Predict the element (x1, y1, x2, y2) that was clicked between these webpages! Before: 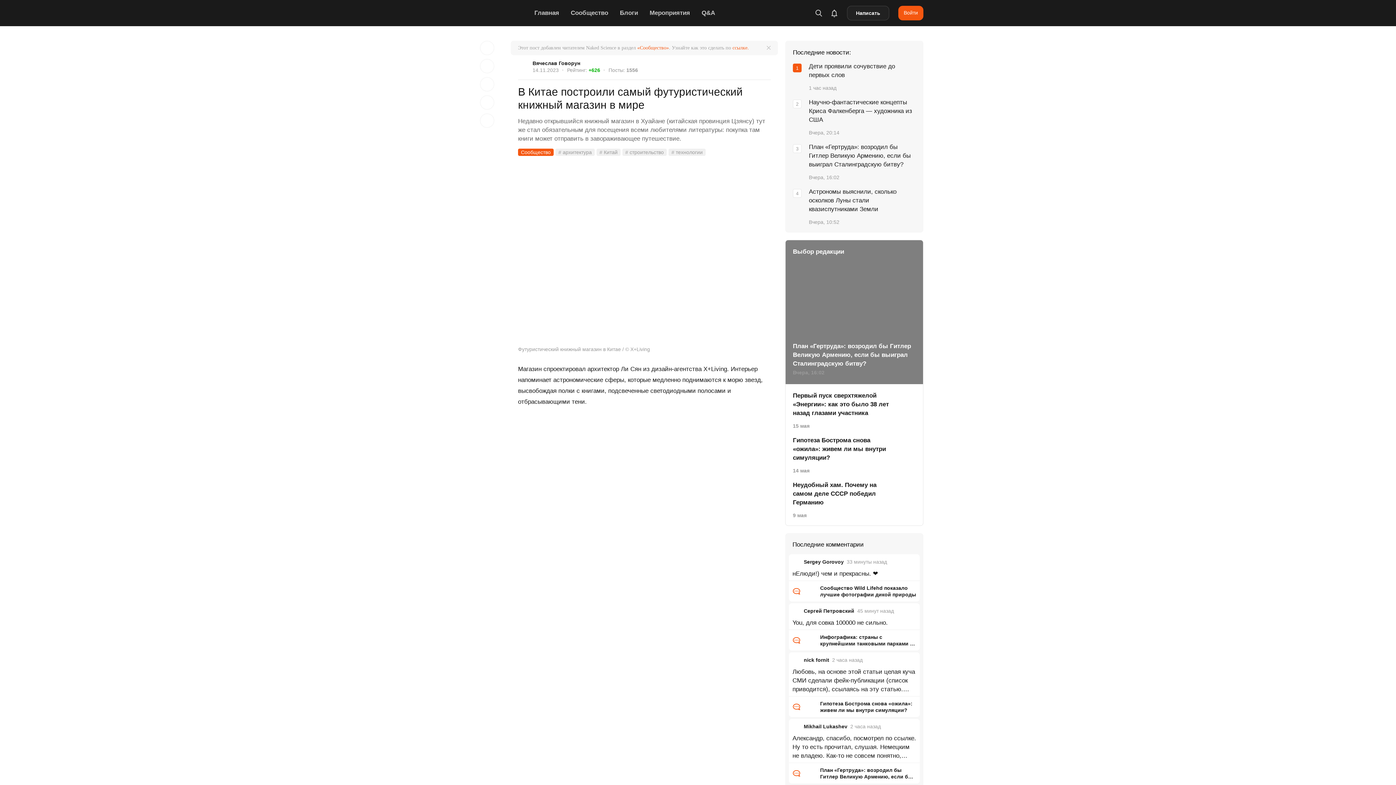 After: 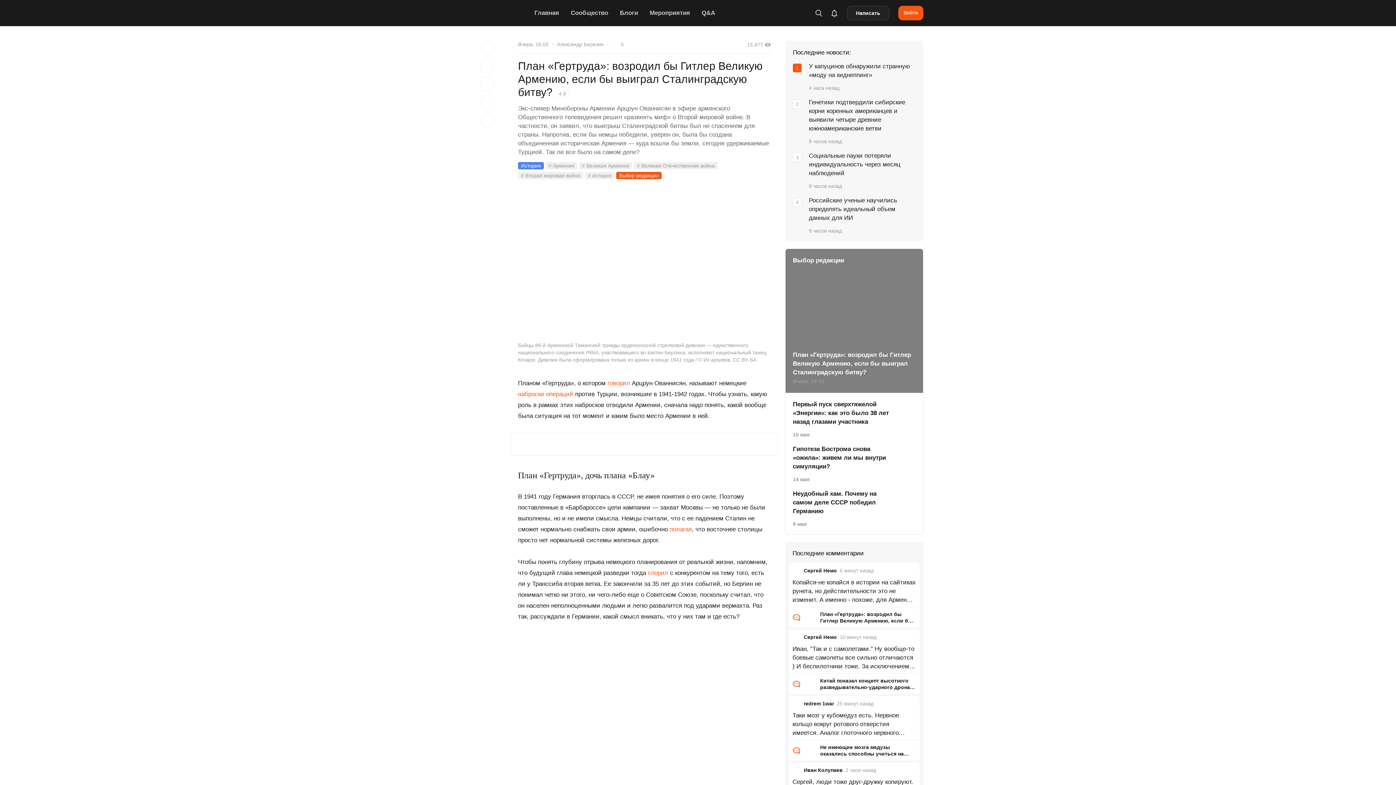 Action: bbox: (803, 767, 916, 780) label: План «Гертруда»: возродил бы Гитлер Великую Армению, если бы выиграл Сталинградскую битву?